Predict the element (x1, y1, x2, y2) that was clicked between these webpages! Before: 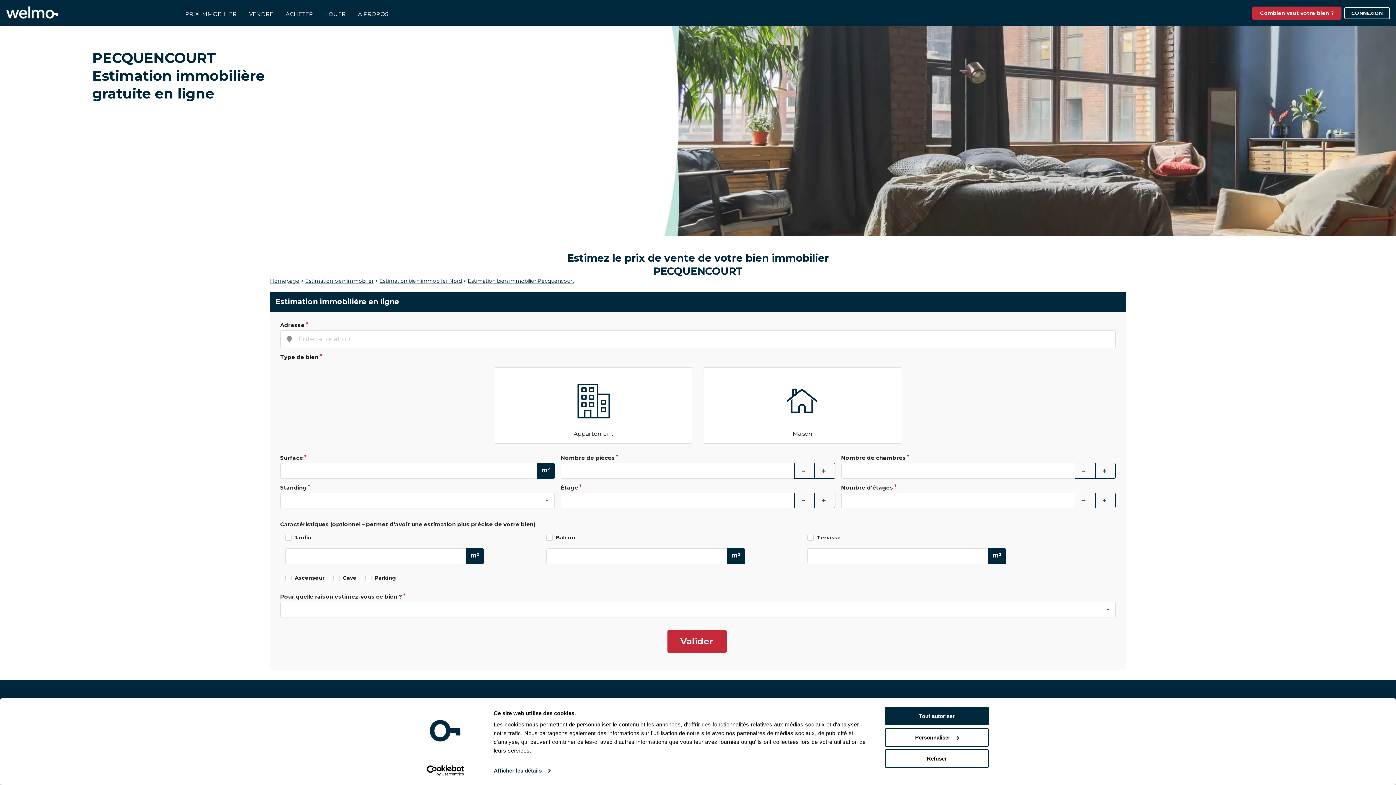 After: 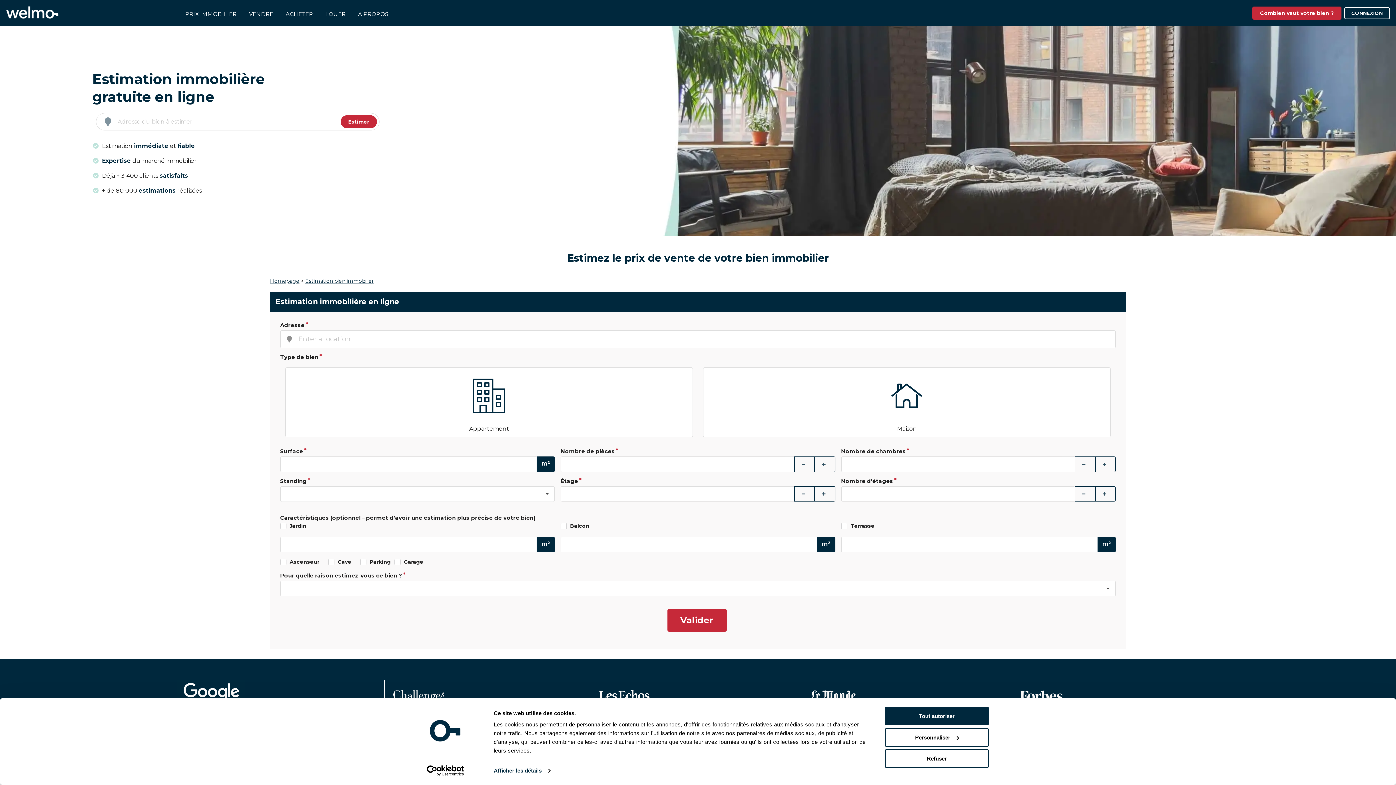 Action: bbox: (1252, 9, 1344, 16) label: Combien vaut votre bien ? 